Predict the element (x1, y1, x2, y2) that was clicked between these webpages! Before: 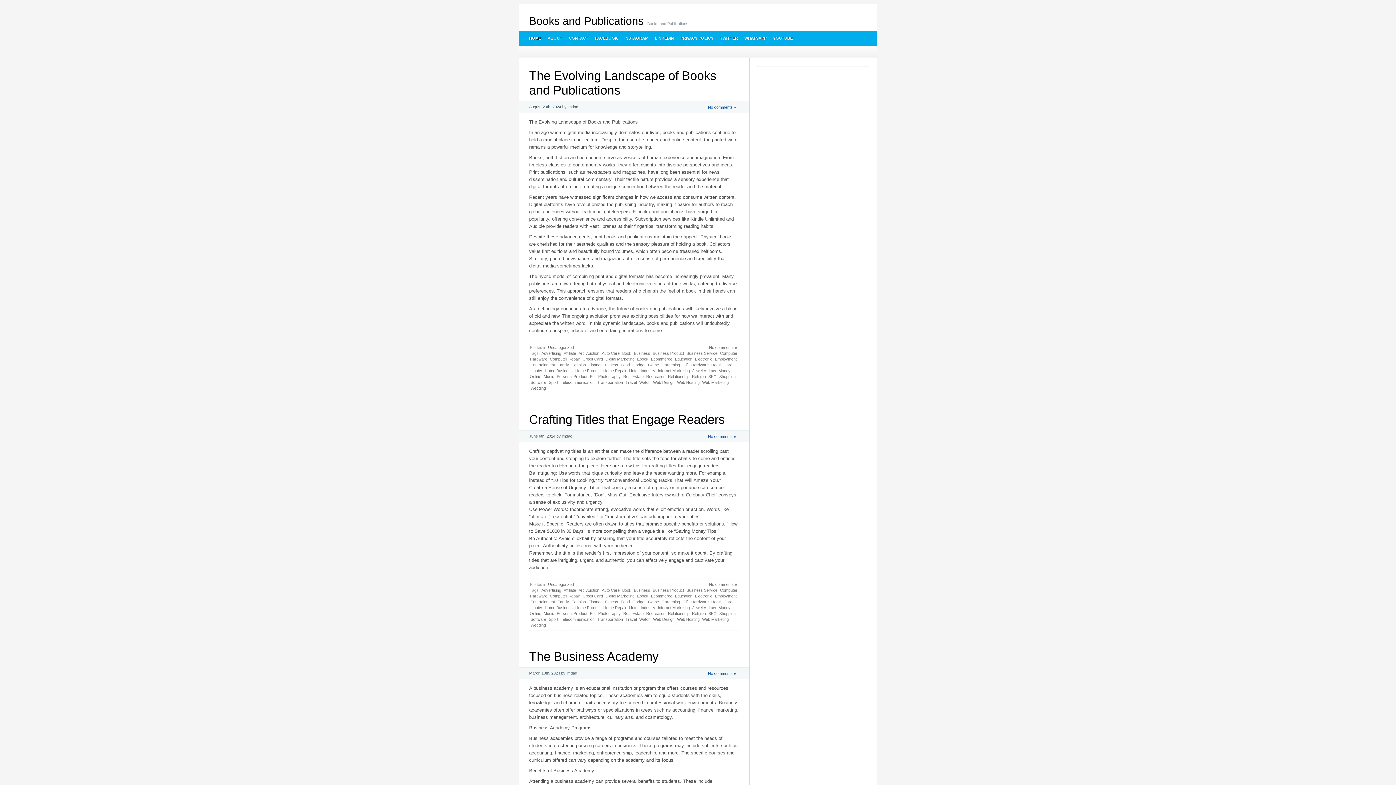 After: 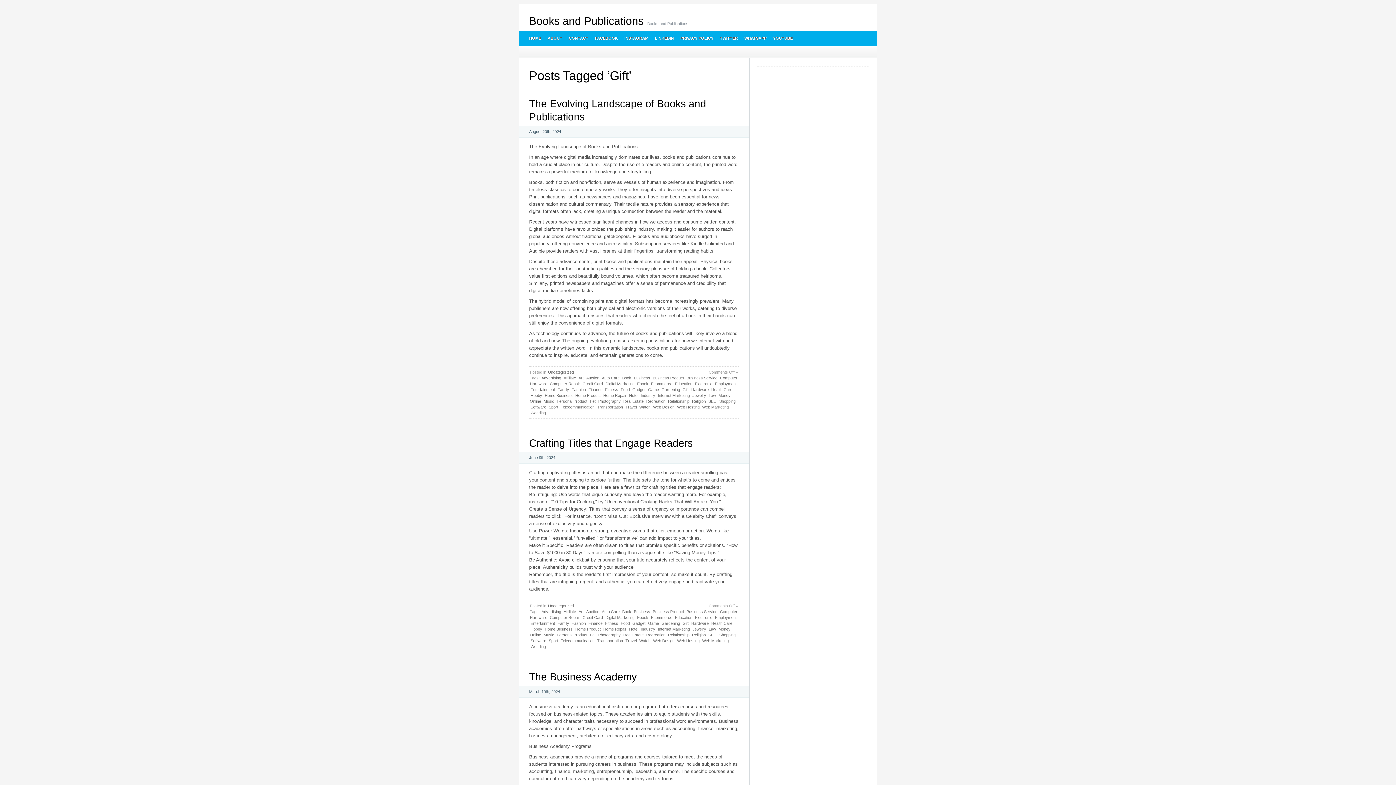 Action: bbox: (682, 599, 689, 605) label: Gift